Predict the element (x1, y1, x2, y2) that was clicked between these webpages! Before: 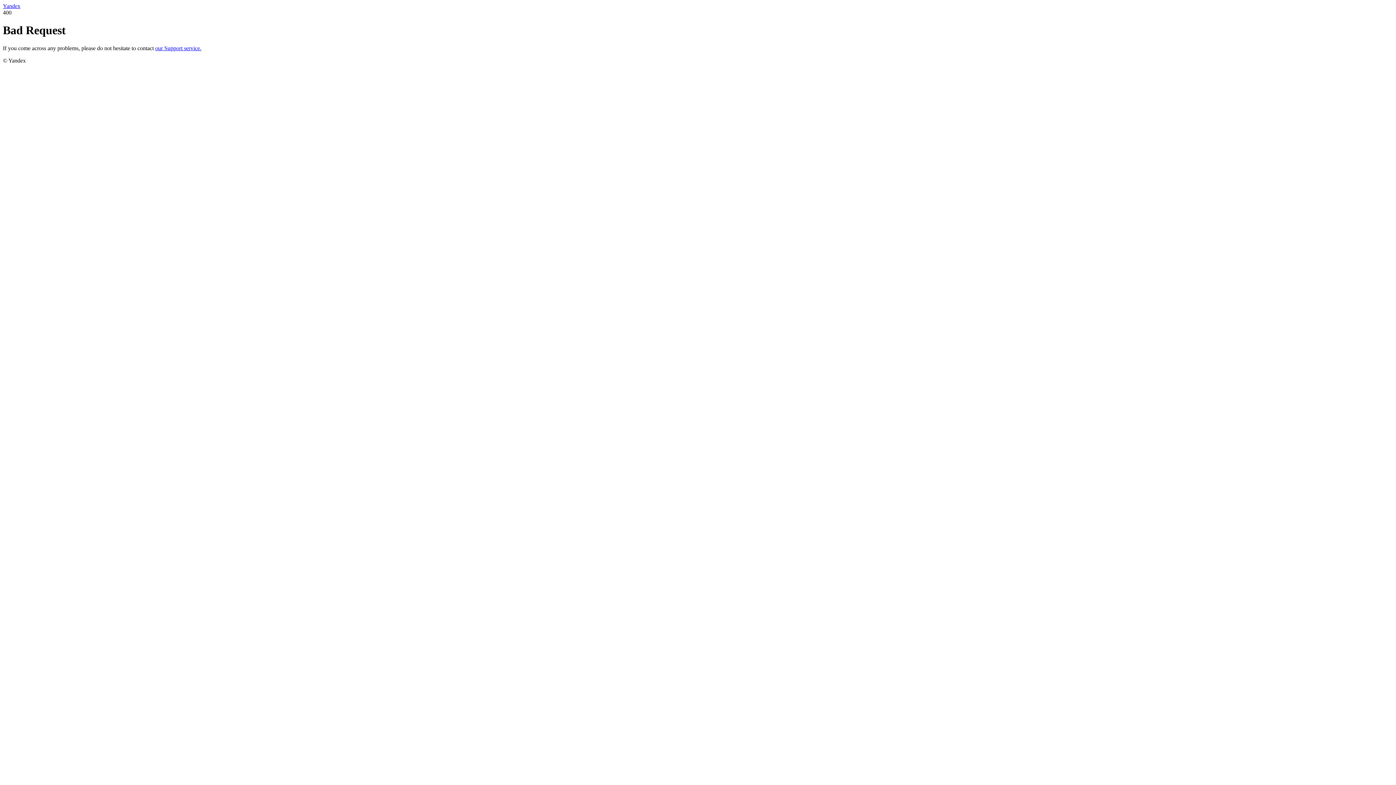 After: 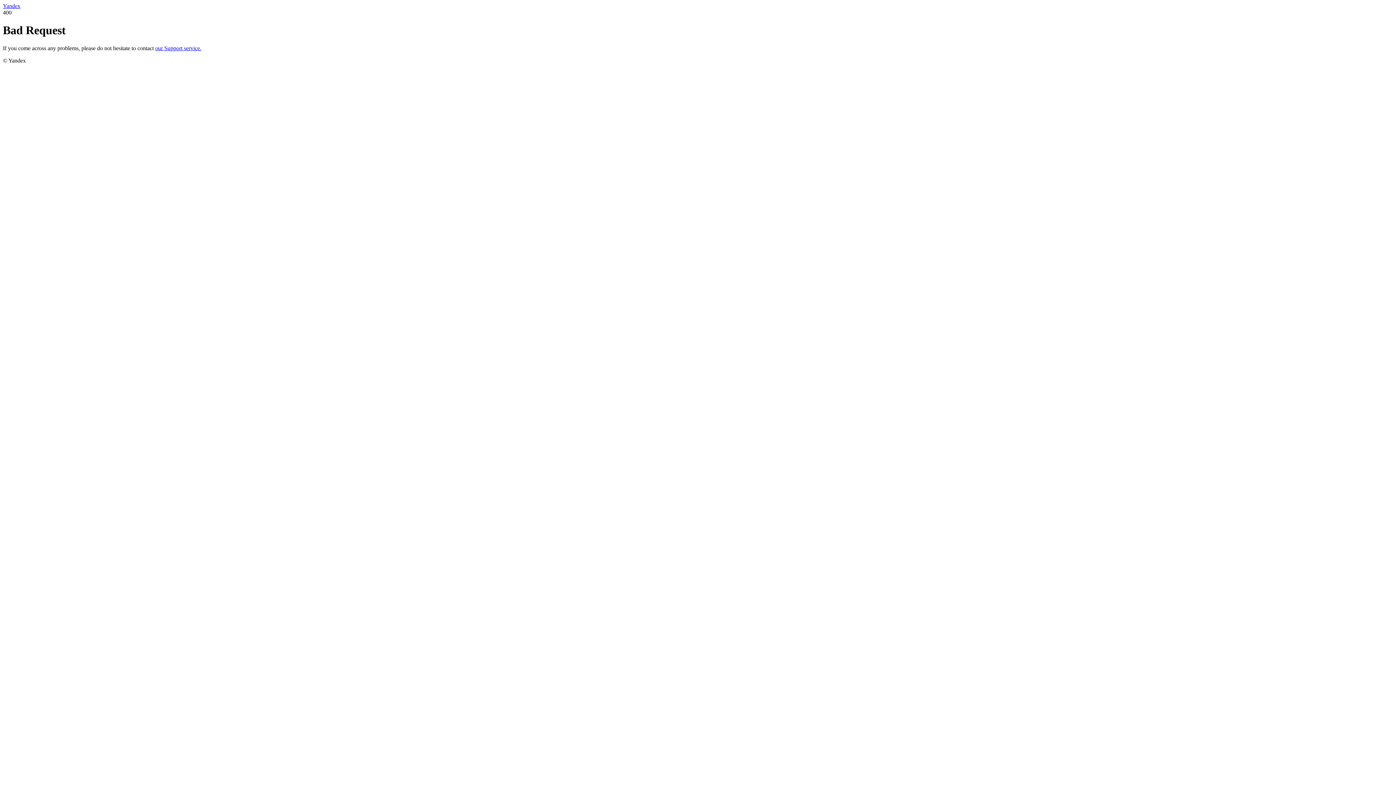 Action: bbox: (2, 2, 20, 9) label: Yandex